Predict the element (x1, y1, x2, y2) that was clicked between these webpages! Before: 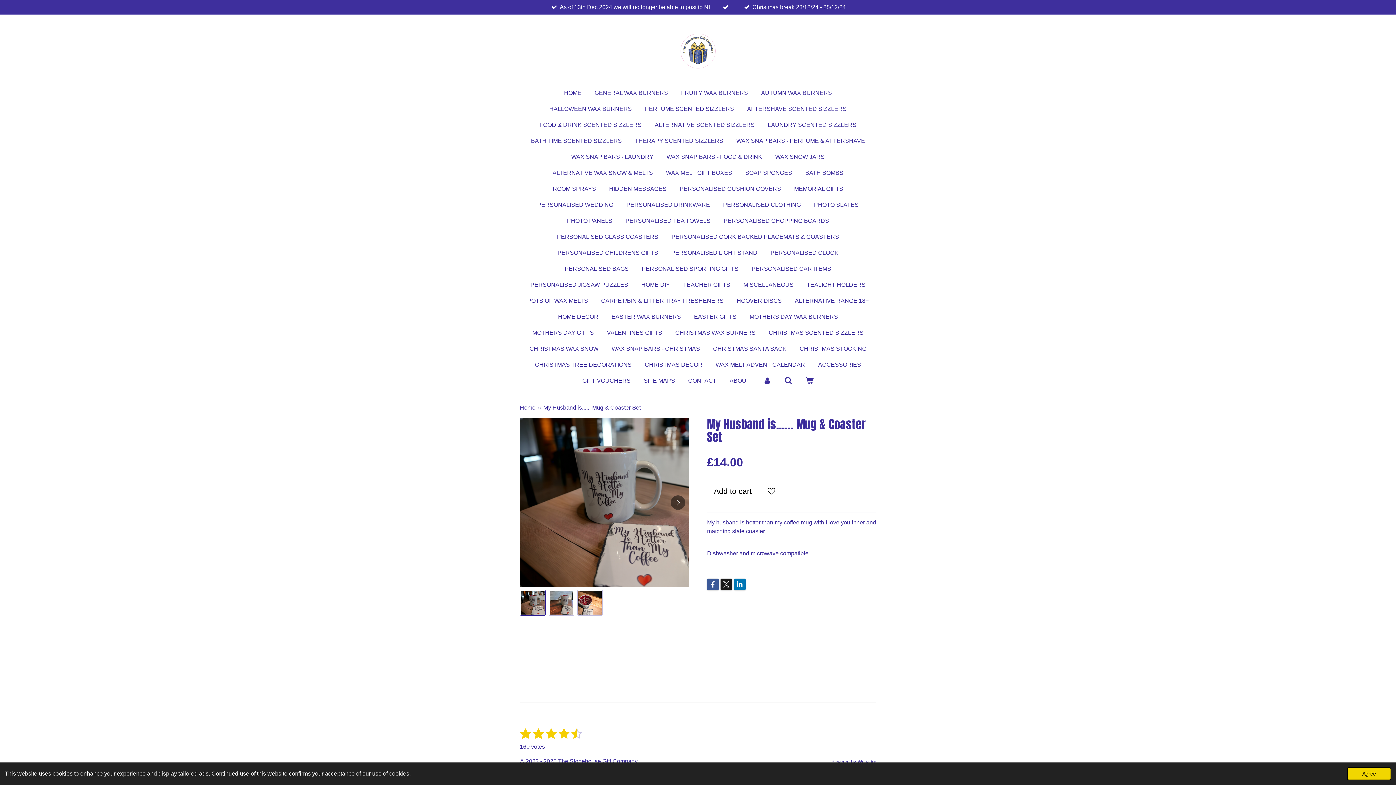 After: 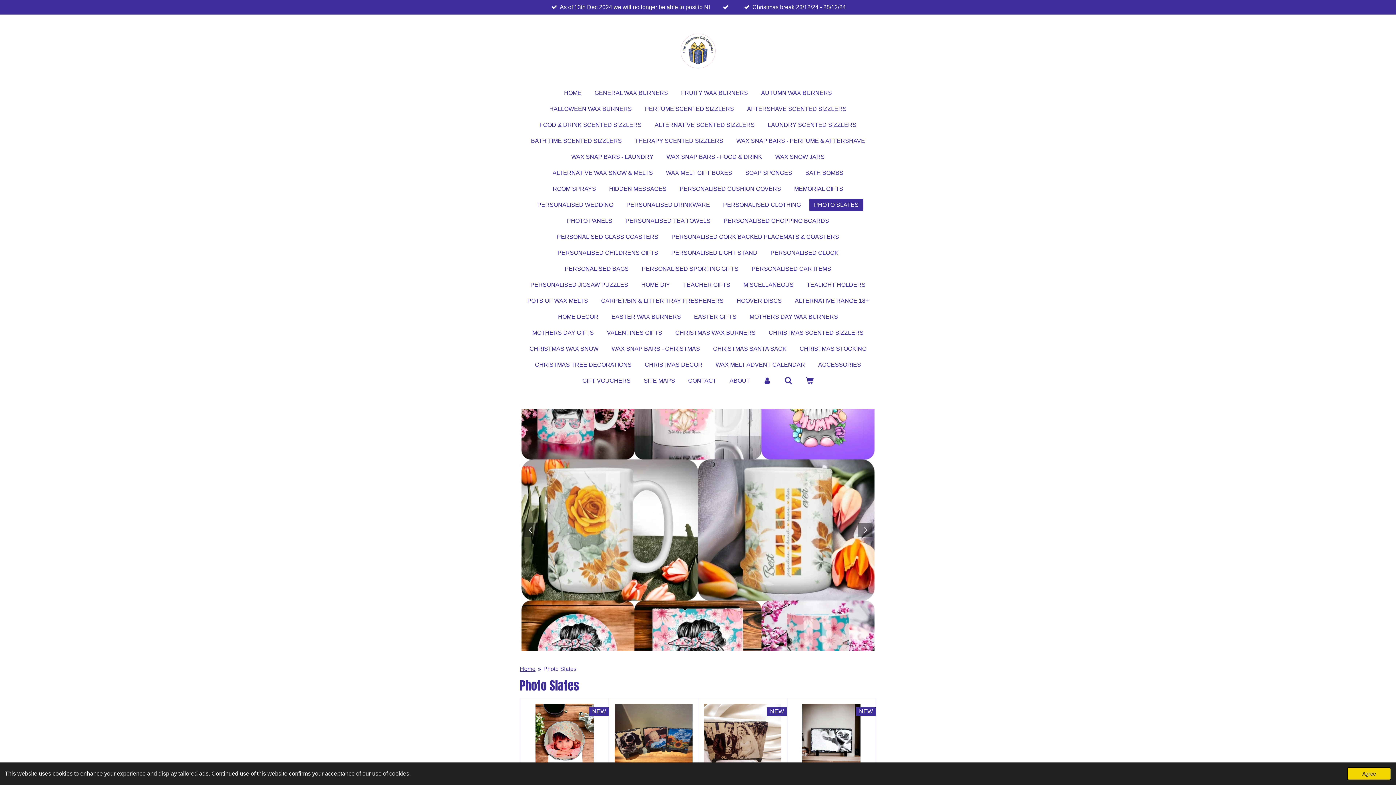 Action: bbox: (809, 199, 863, 211) label: PHOTO SLATES